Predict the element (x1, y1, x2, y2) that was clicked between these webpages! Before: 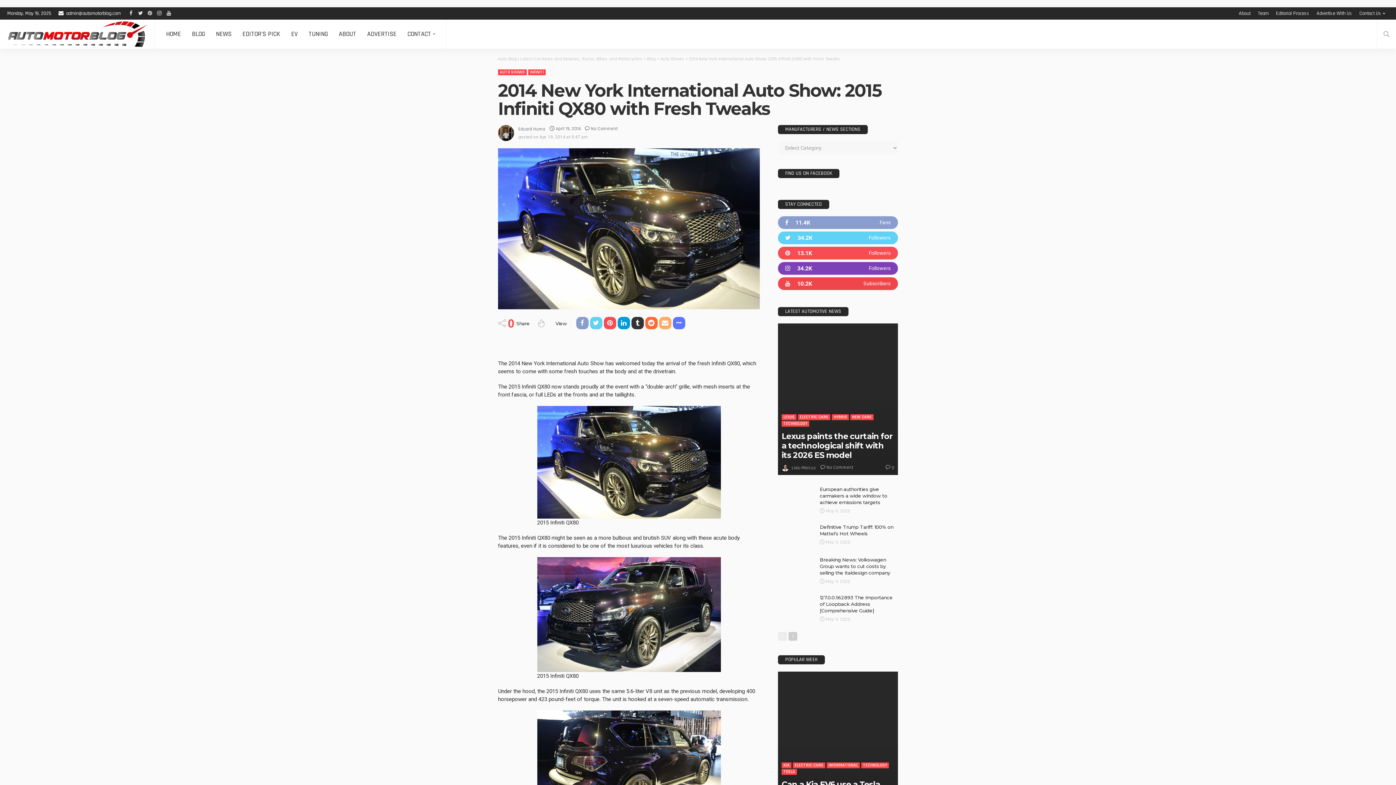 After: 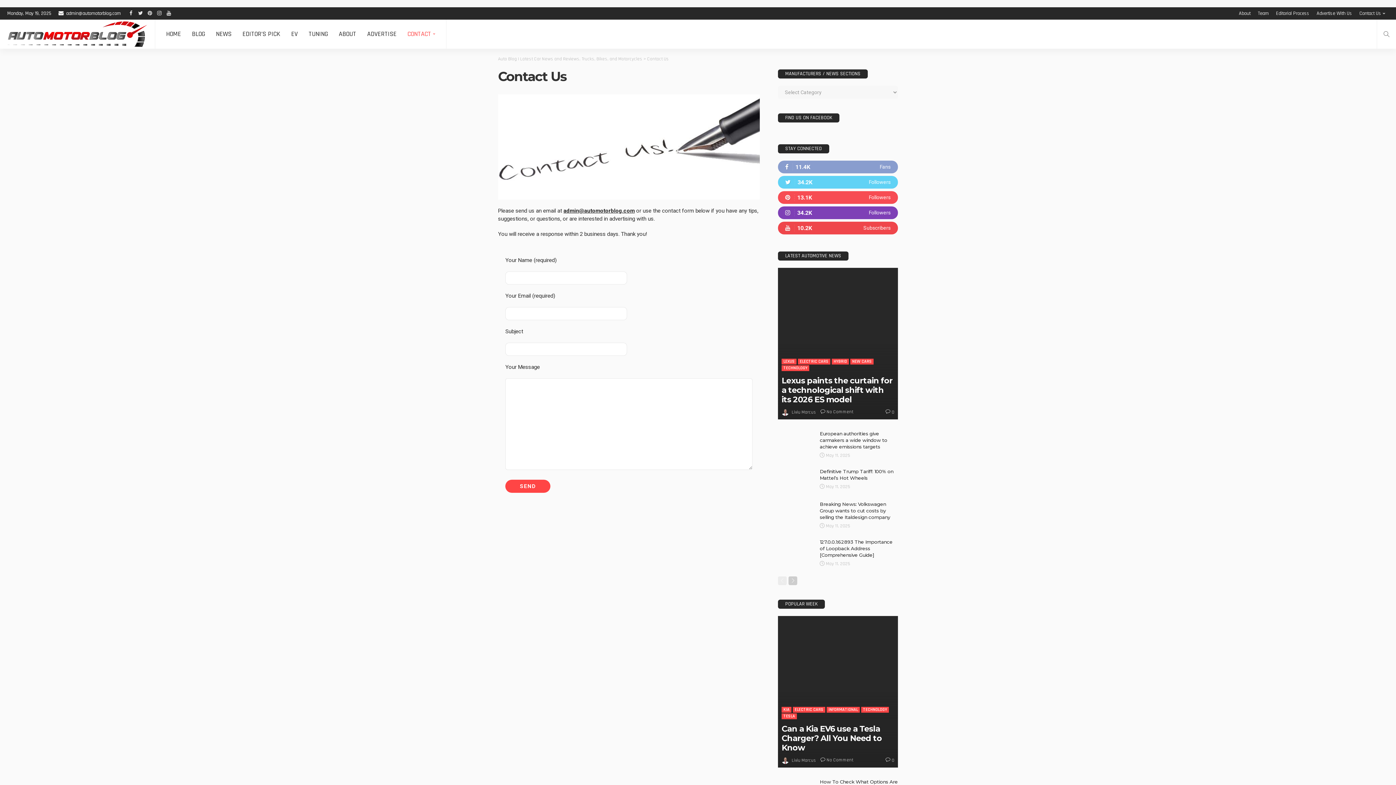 Action: bbox: (402, 19, 440, 48) label: CONTACT